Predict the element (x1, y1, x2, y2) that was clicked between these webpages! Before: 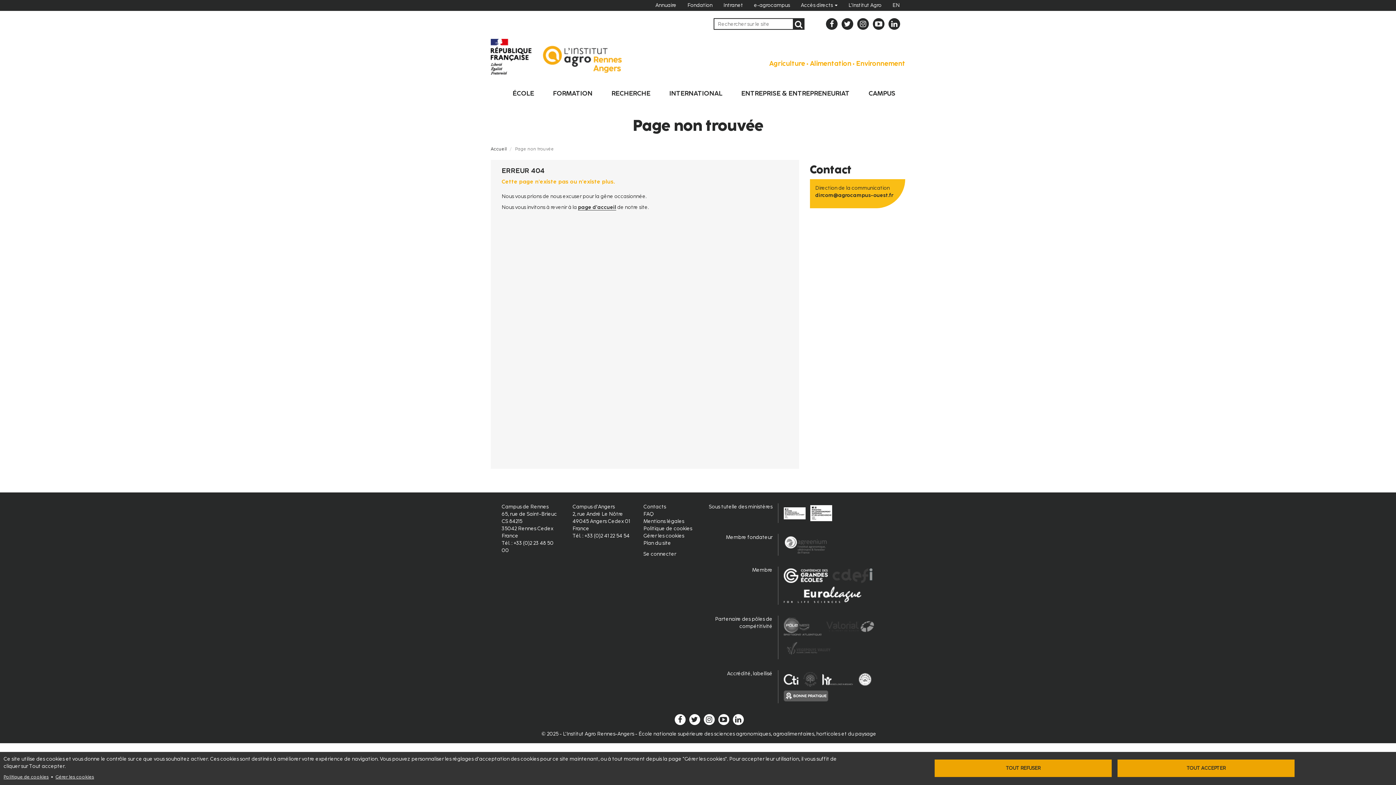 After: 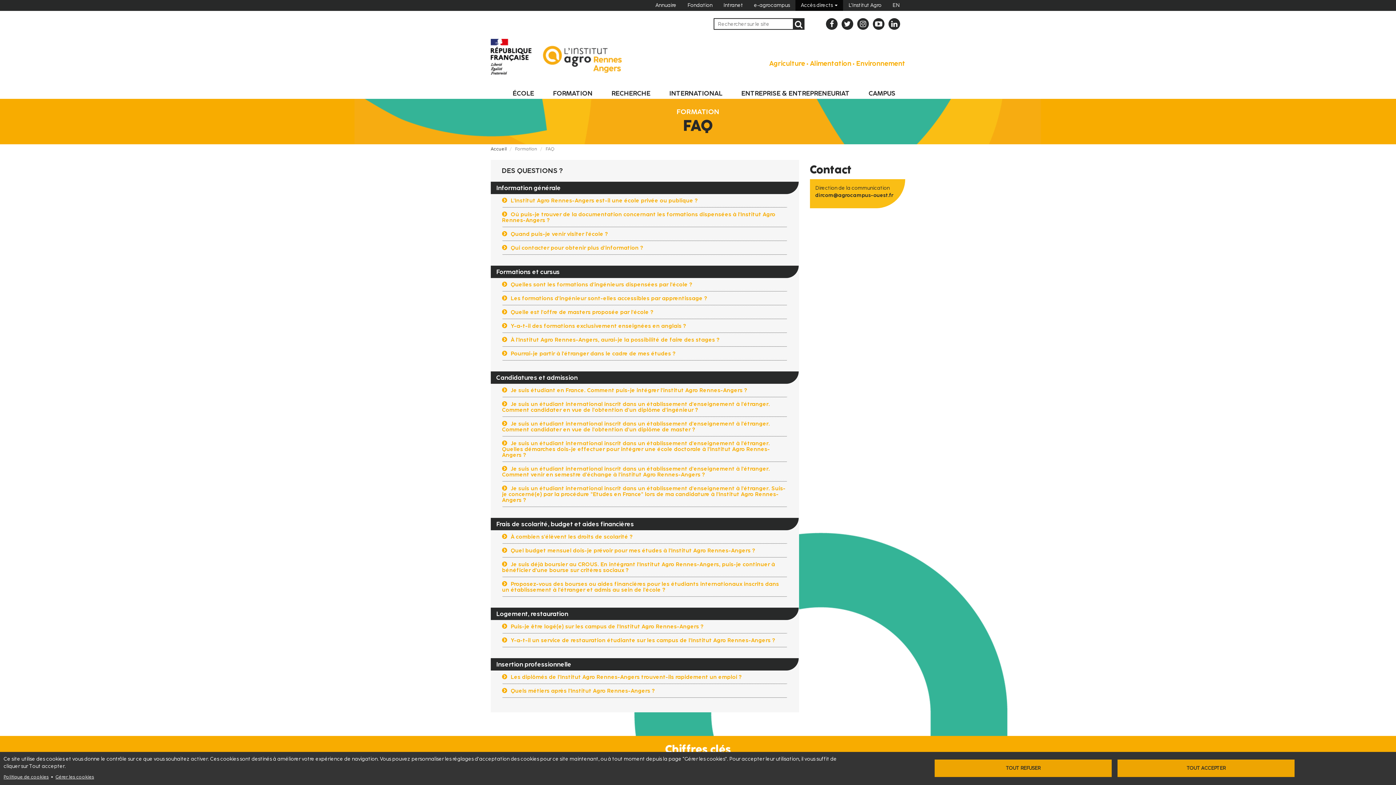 Action: bbox: (643, 511, 654, 517) label: FAQ